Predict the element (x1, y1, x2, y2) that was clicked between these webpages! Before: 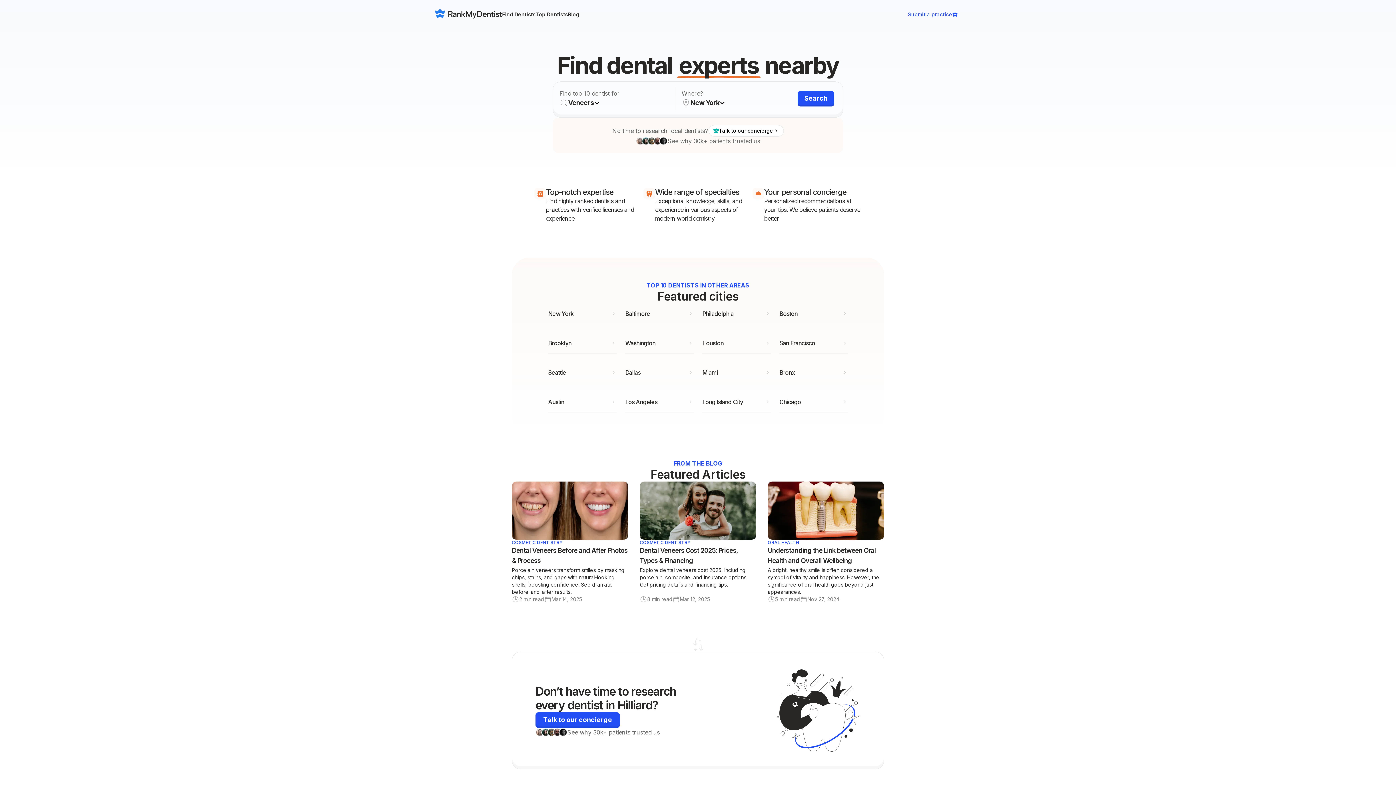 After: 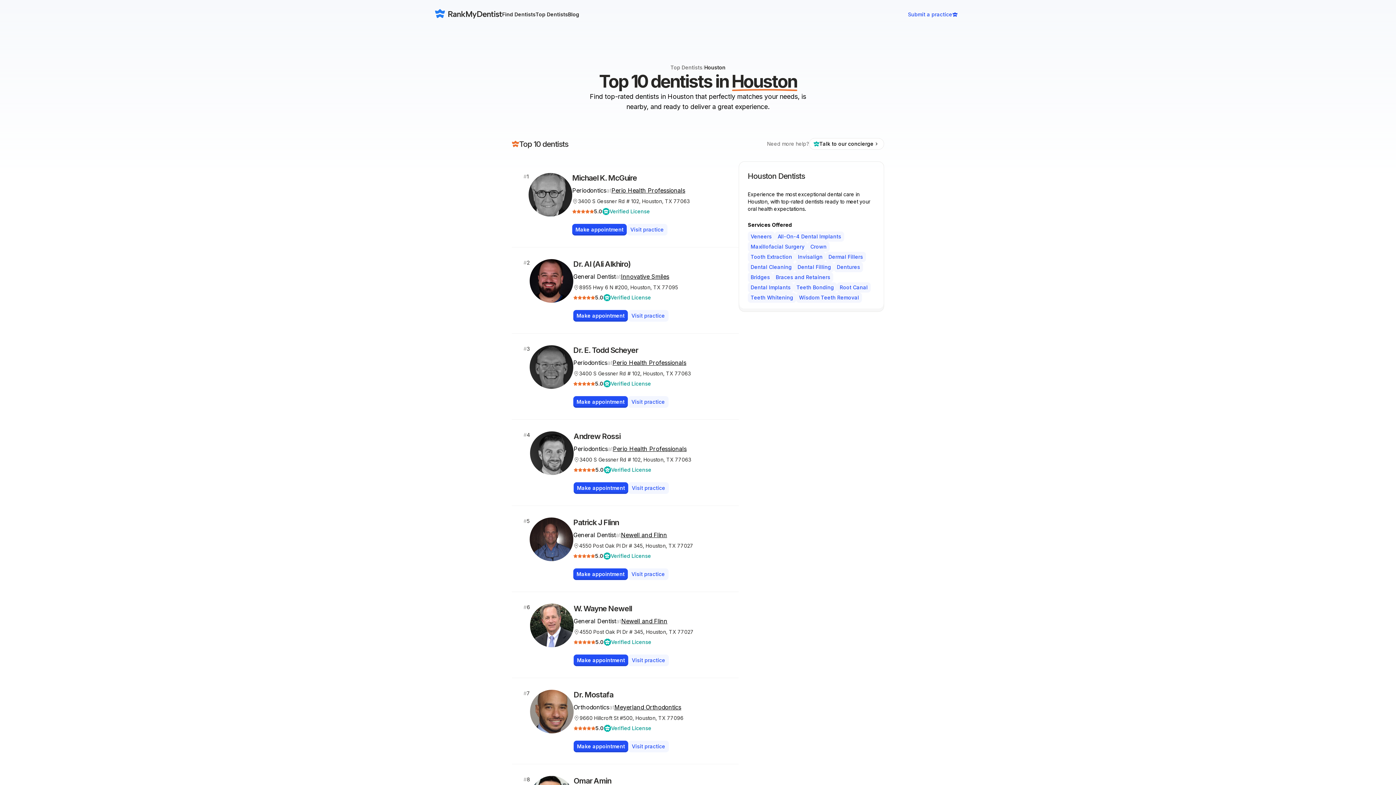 Action: bbox: (702, 333, 770, 353) label: Houston